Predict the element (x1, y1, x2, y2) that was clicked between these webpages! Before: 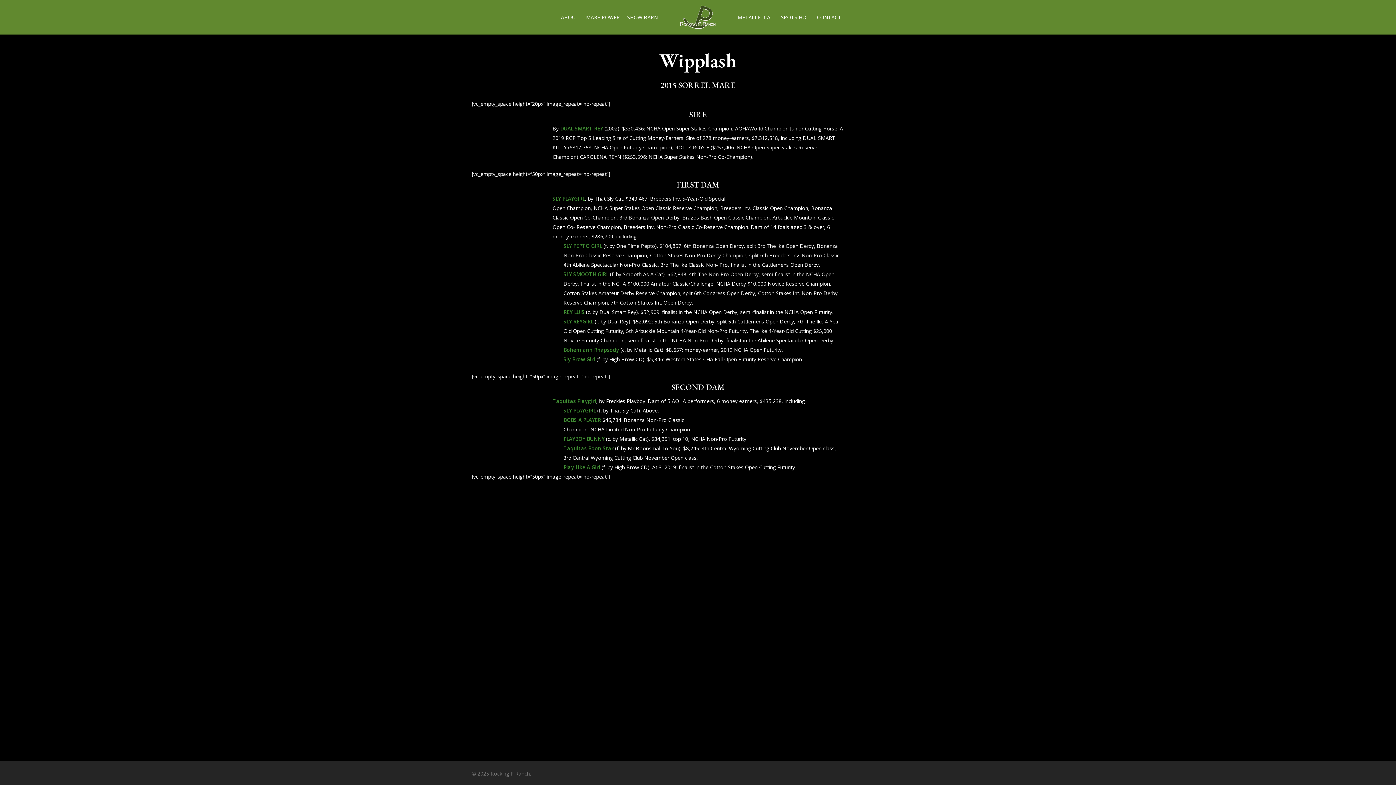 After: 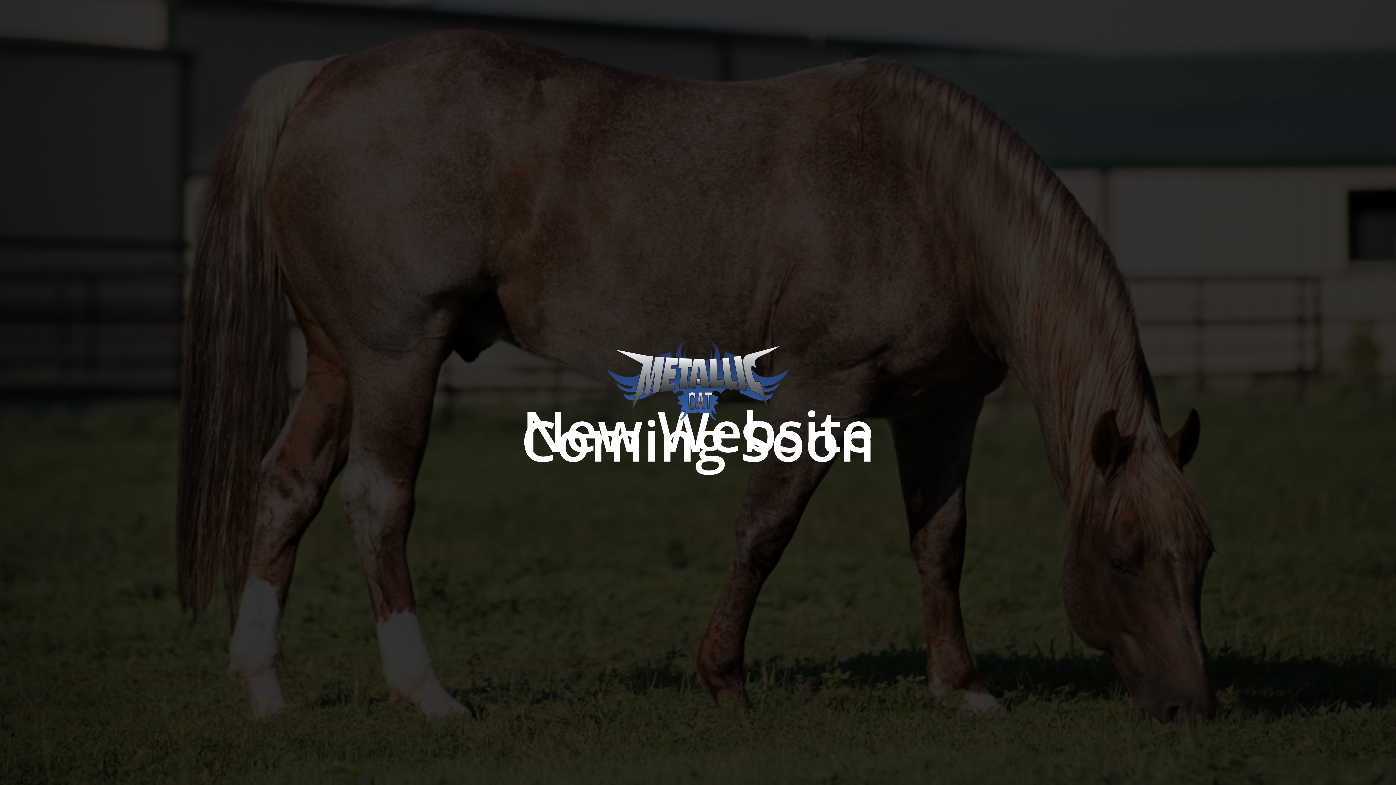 Action: label: METALLIC CAT bbox: (737, 13, 773, 20)